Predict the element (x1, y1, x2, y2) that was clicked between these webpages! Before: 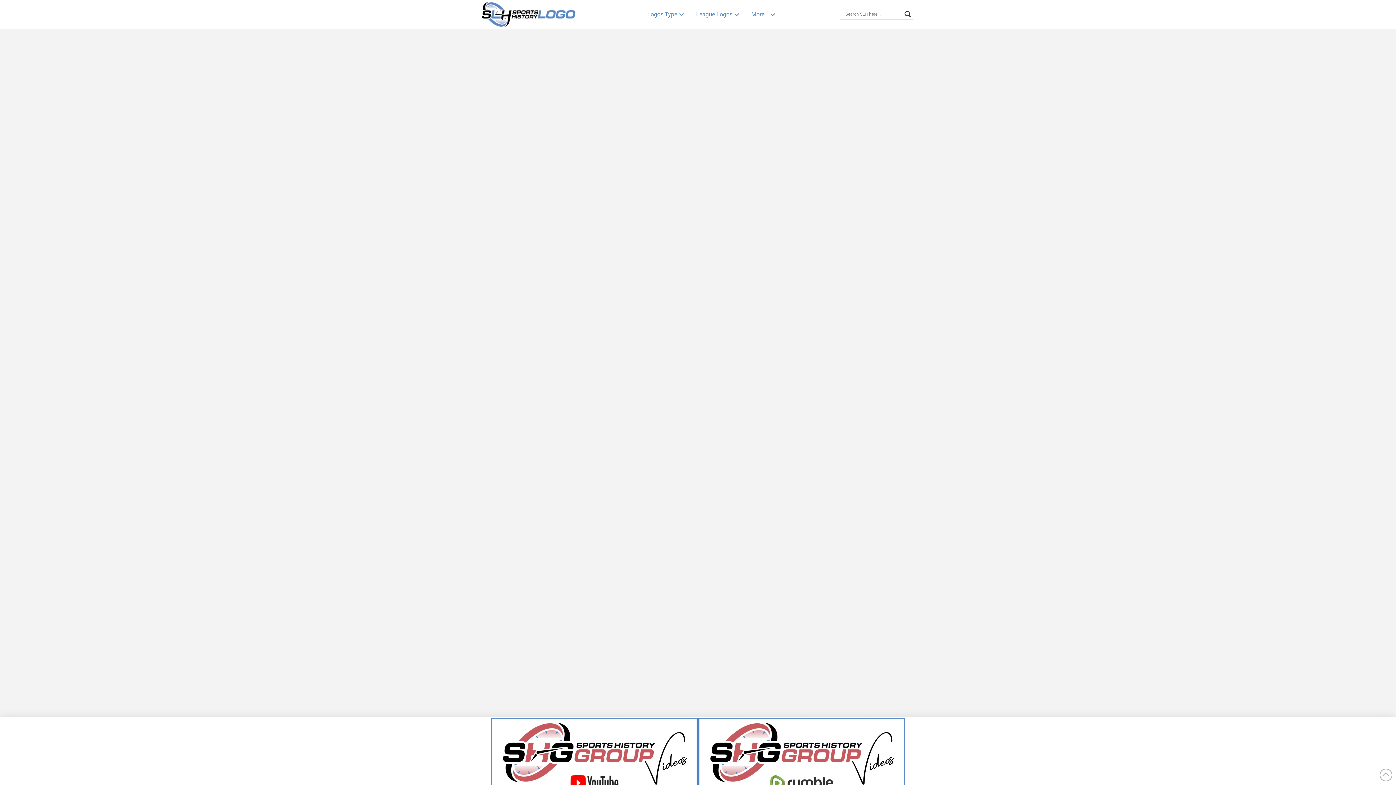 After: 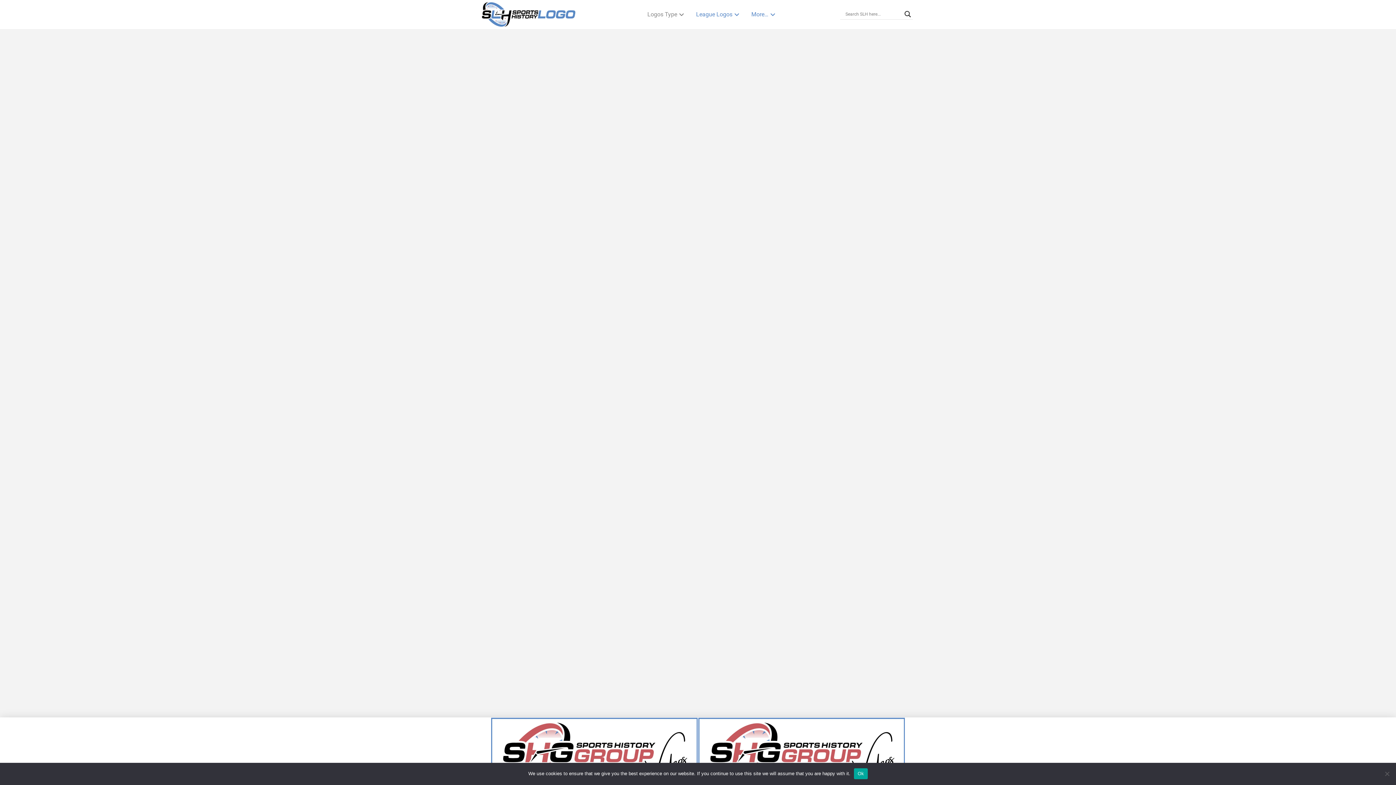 Action: bbox: (647, 0, 686, 29) label: Logos Type